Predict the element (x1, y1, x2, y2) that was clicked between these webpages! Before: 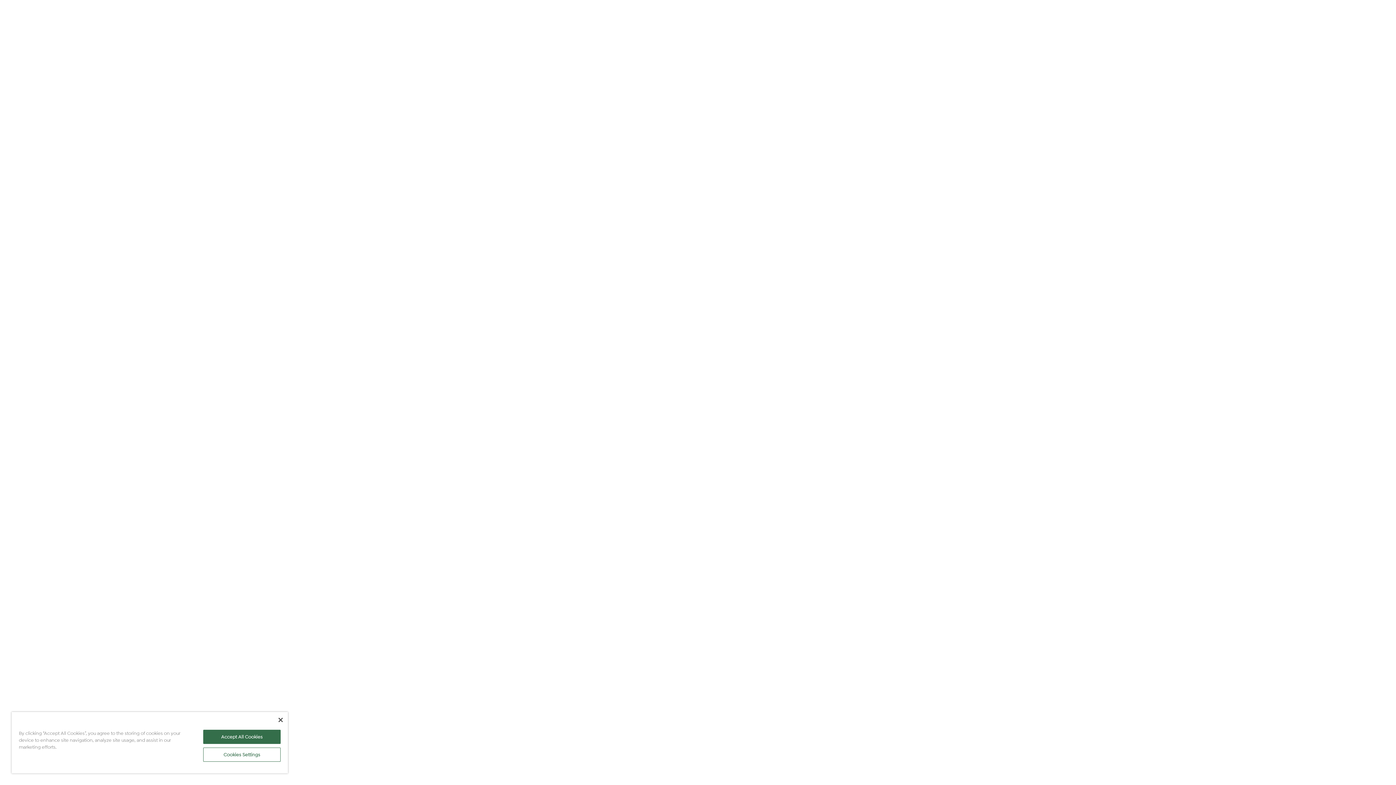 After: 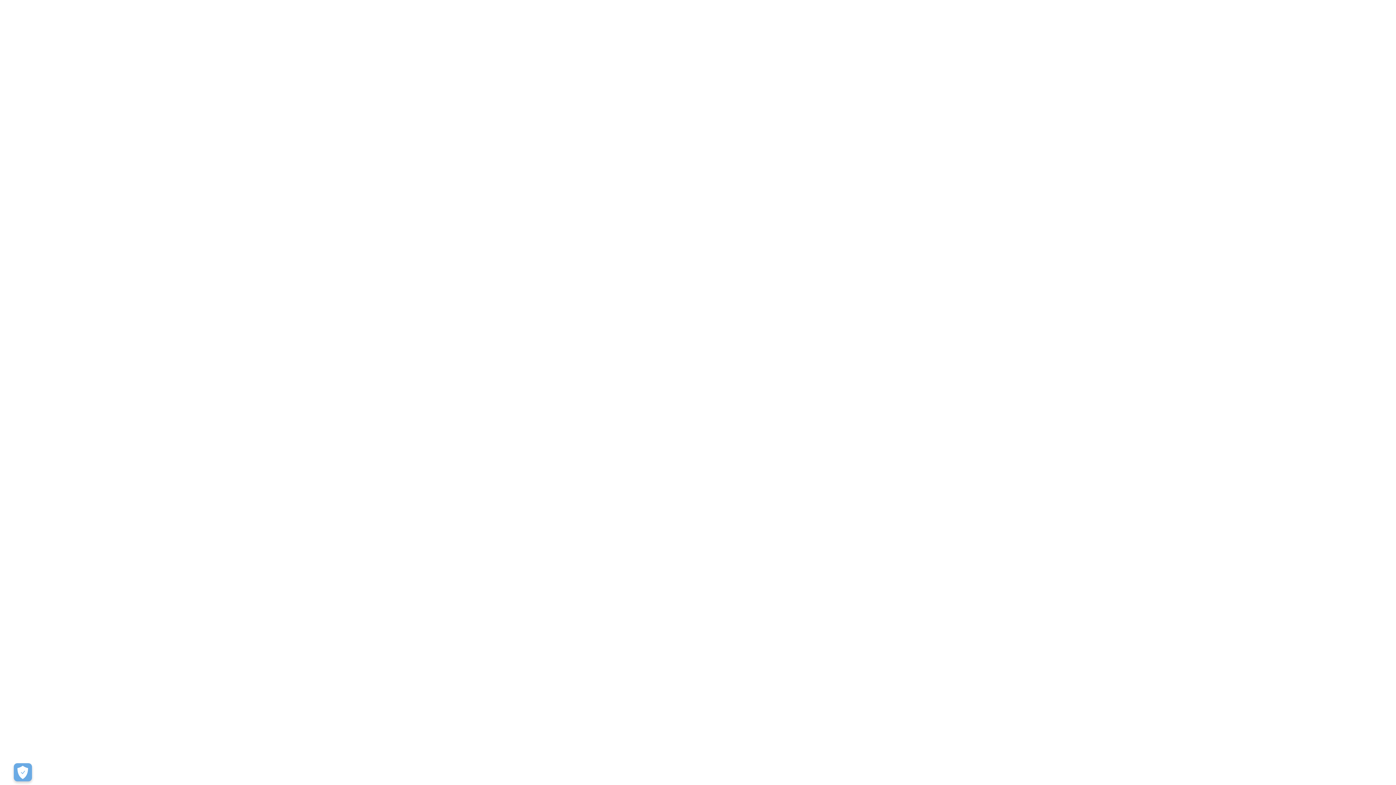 Action: bbox: (278, 718, 282, 722) label: Close